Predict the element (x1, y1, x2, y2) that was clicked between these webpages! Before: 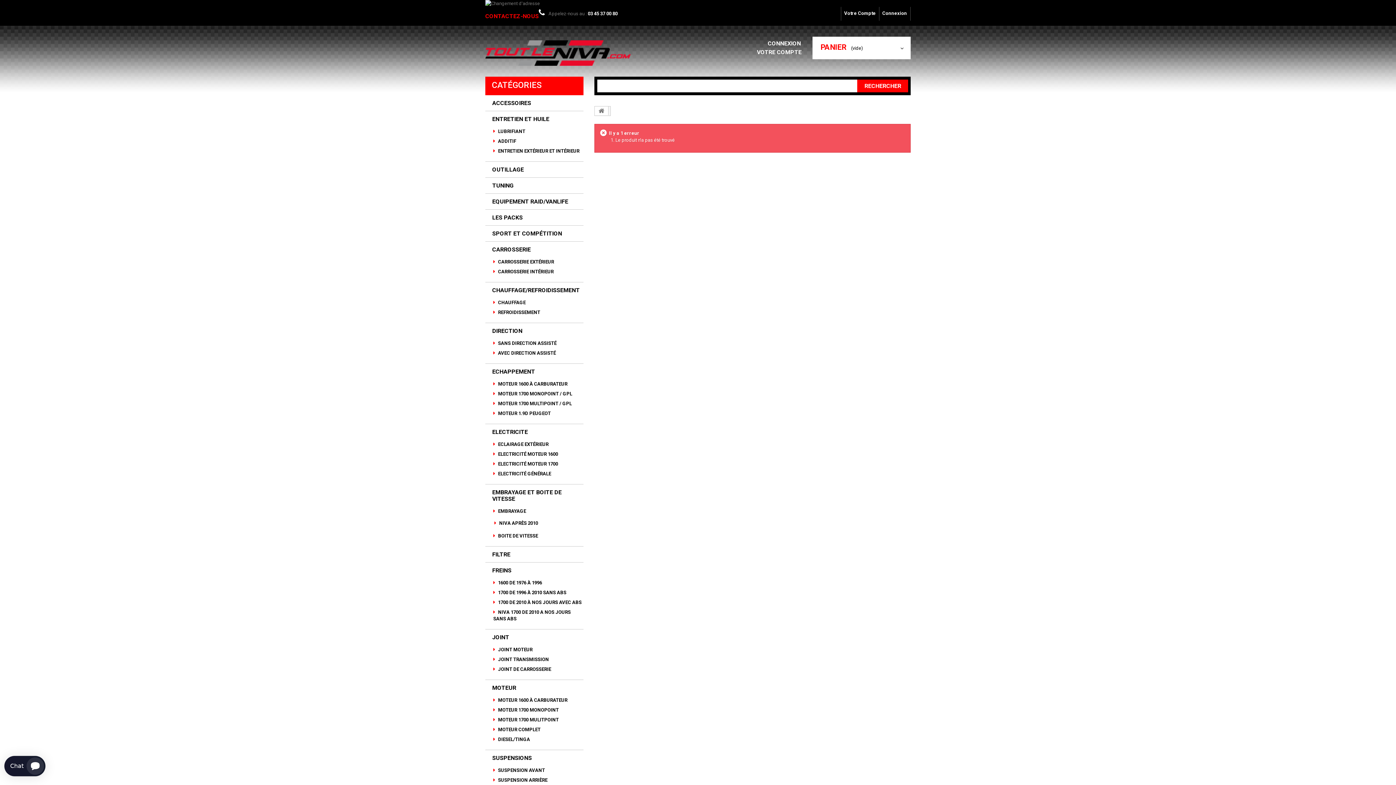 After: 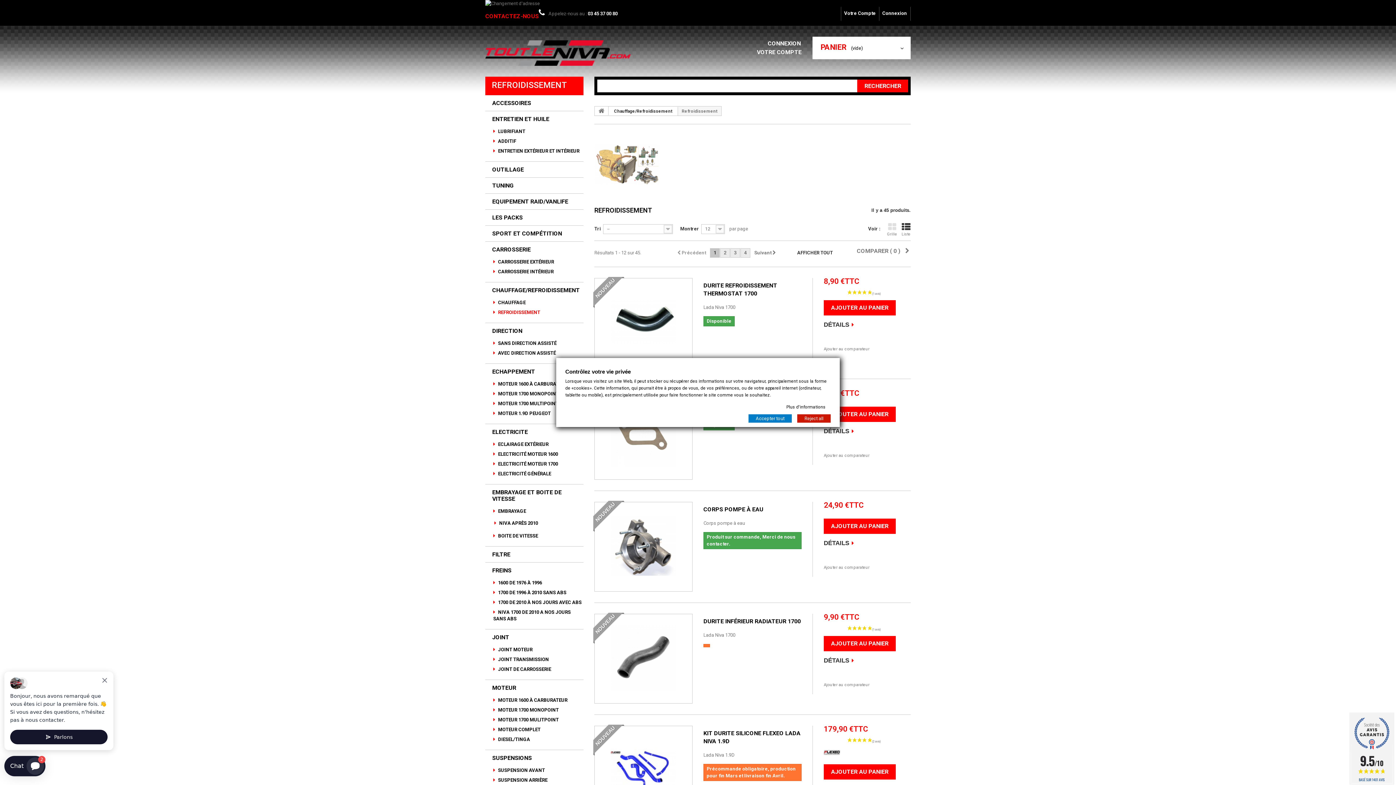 Action: label:  REFROIDISSEMENT bbox: (493, 309, 540, 316)